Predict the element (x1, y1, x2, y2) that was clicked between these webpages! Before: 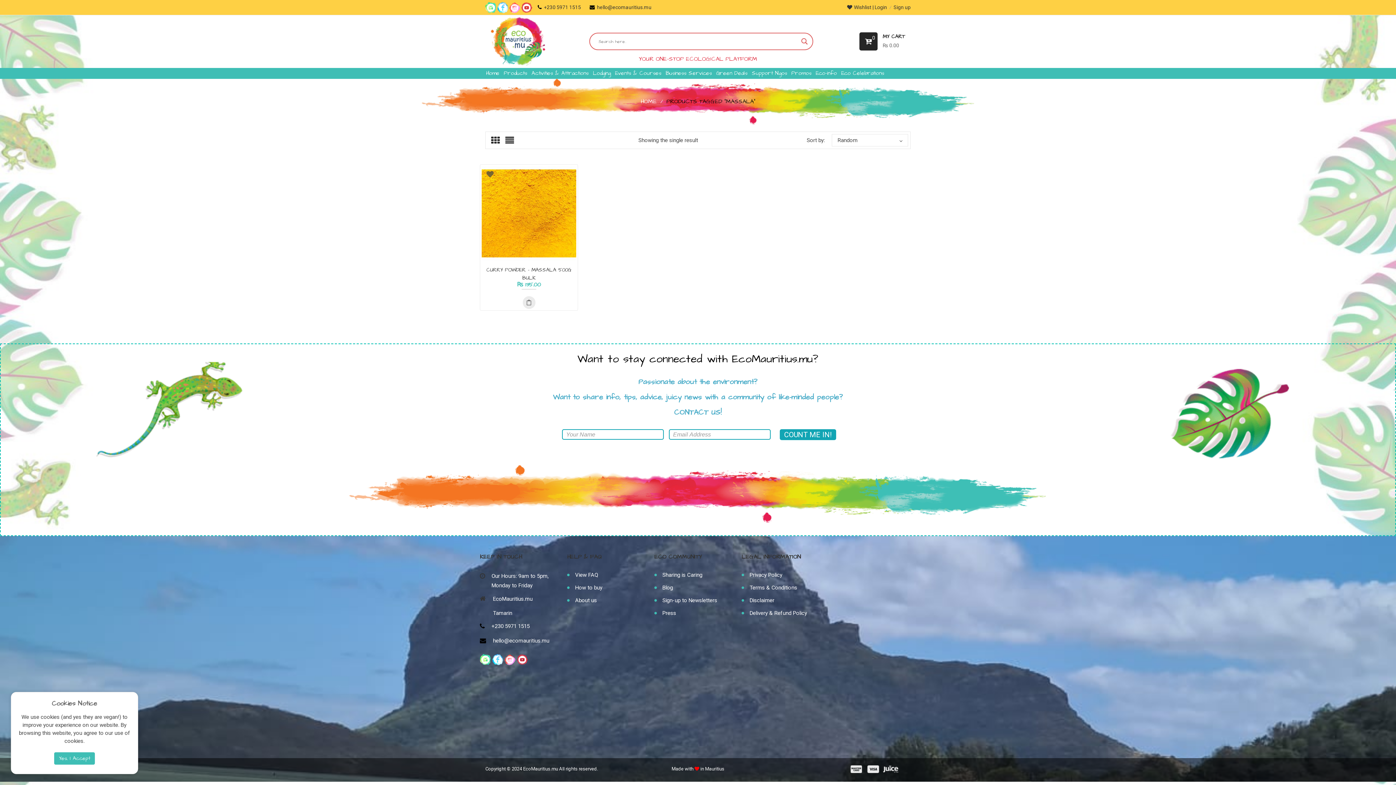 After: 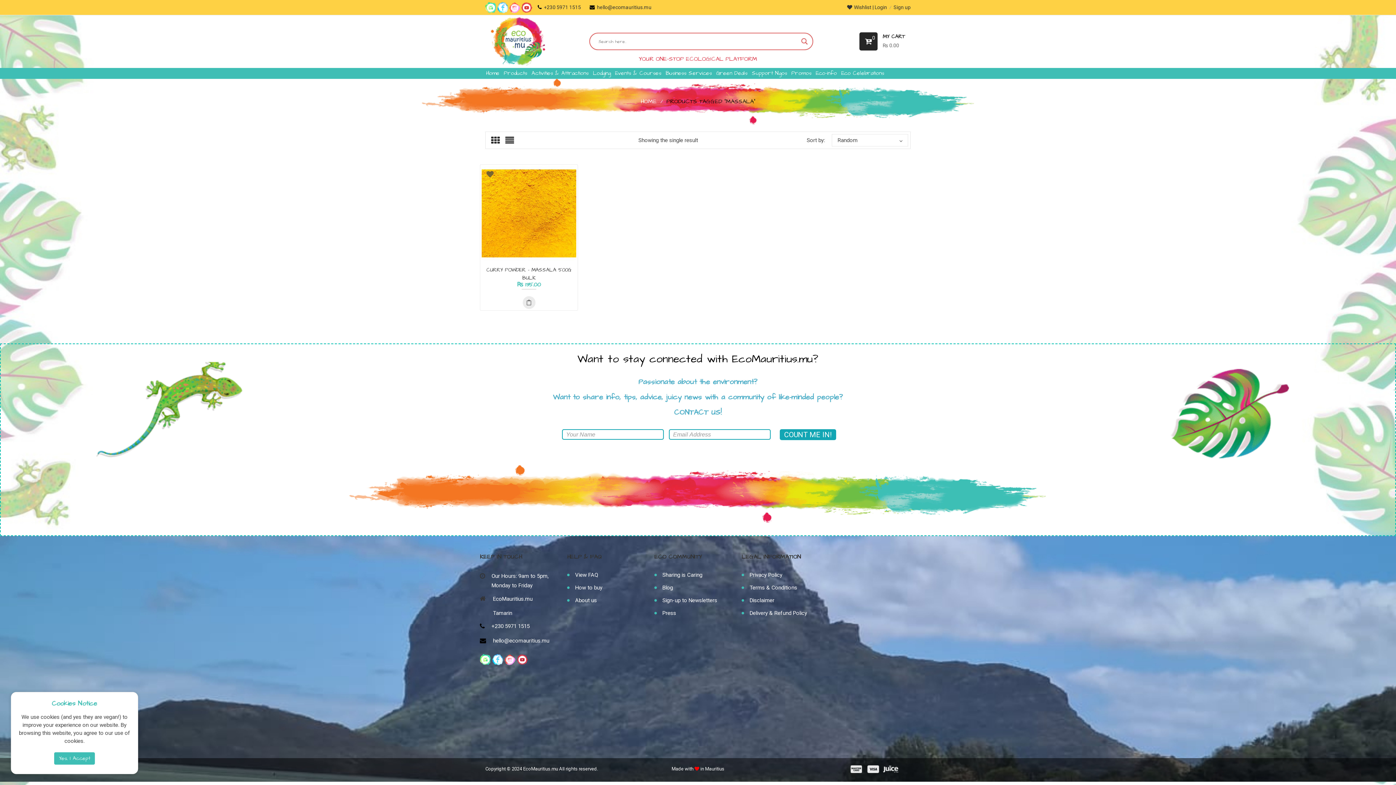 Action: bbox: (18, 700, 130, 708) label: Cookies Notice